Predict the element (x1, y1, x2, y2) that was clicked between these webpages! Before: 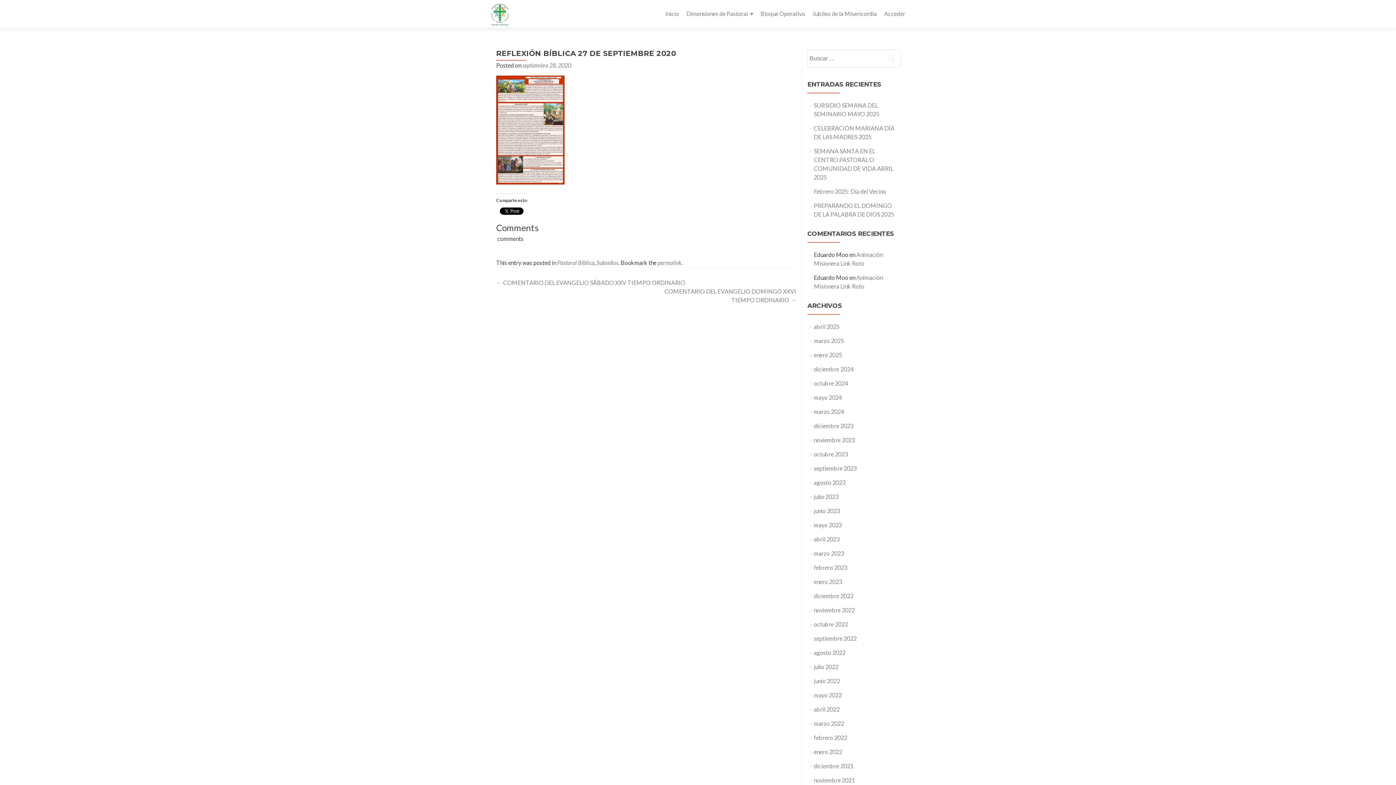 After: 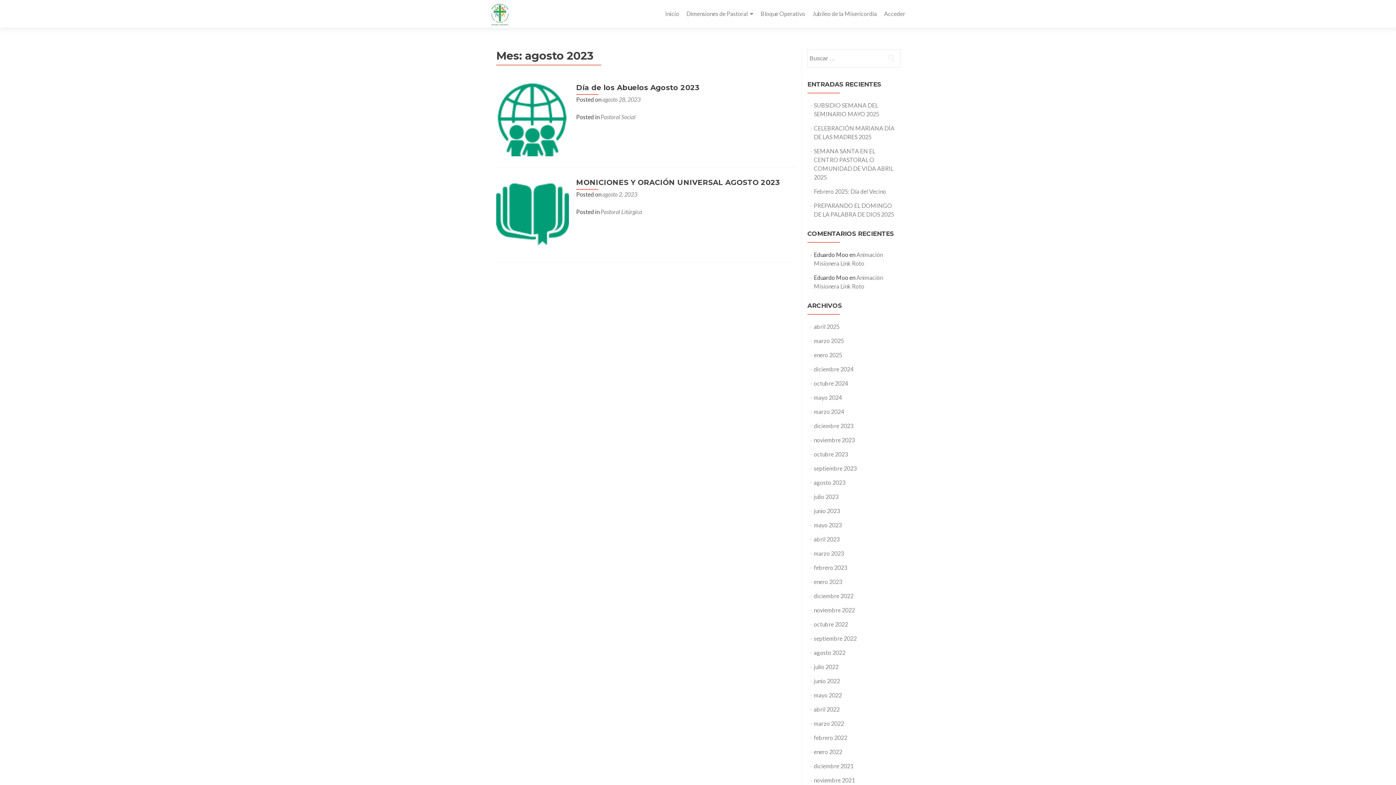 Action: bbox: (814, 479, 845, 486) label: agosto 2023